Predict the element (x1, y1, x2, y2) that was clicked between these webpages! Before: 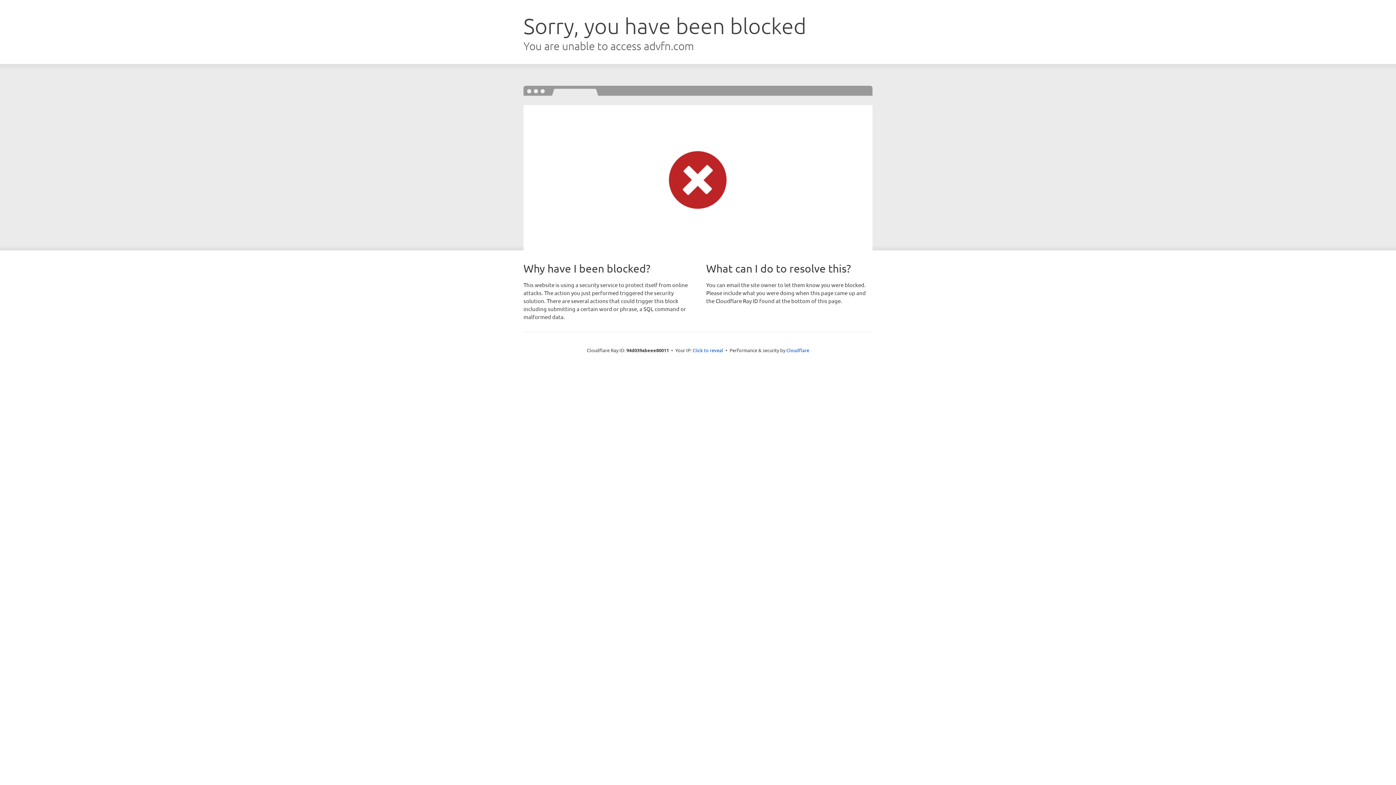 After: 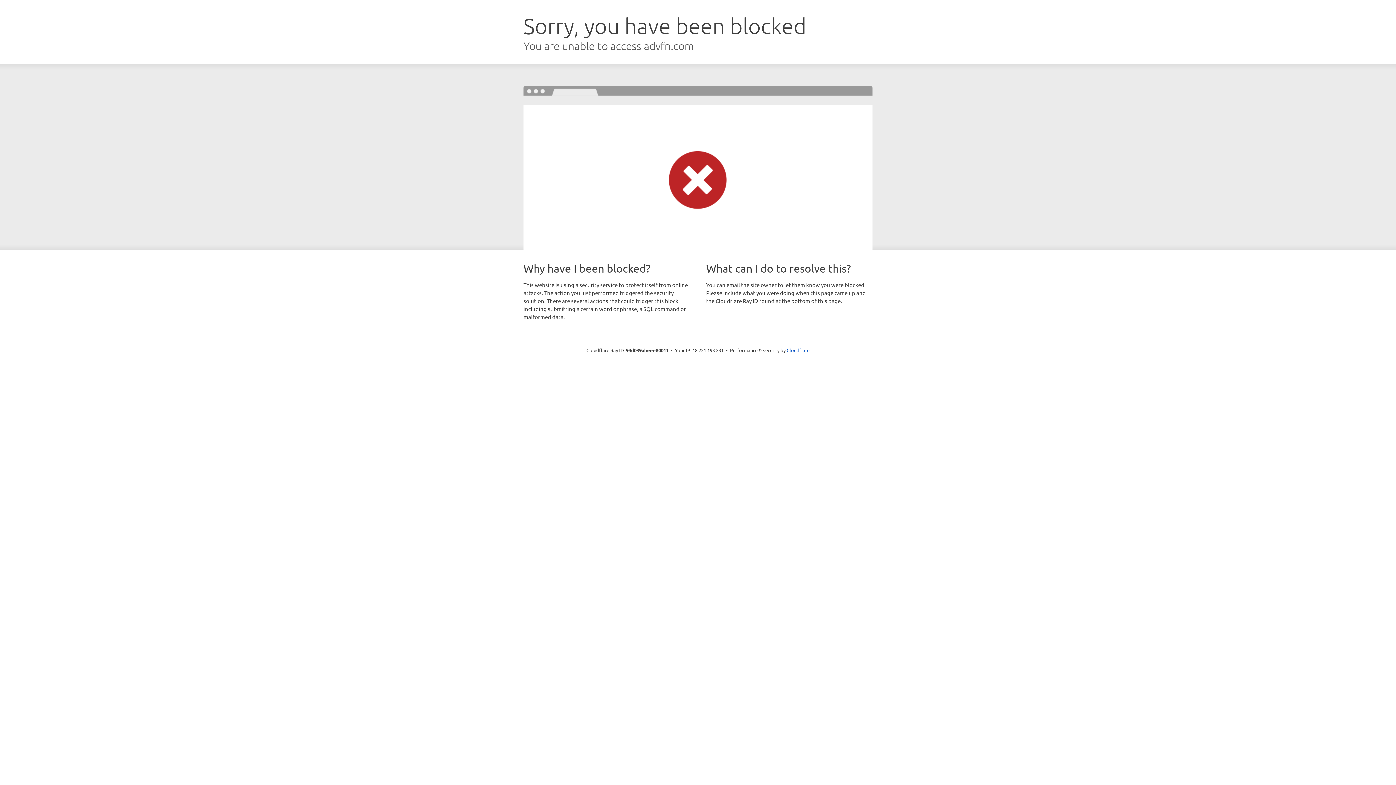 Action: bbox: (692, 346, 723, 353) label: Click to reveal